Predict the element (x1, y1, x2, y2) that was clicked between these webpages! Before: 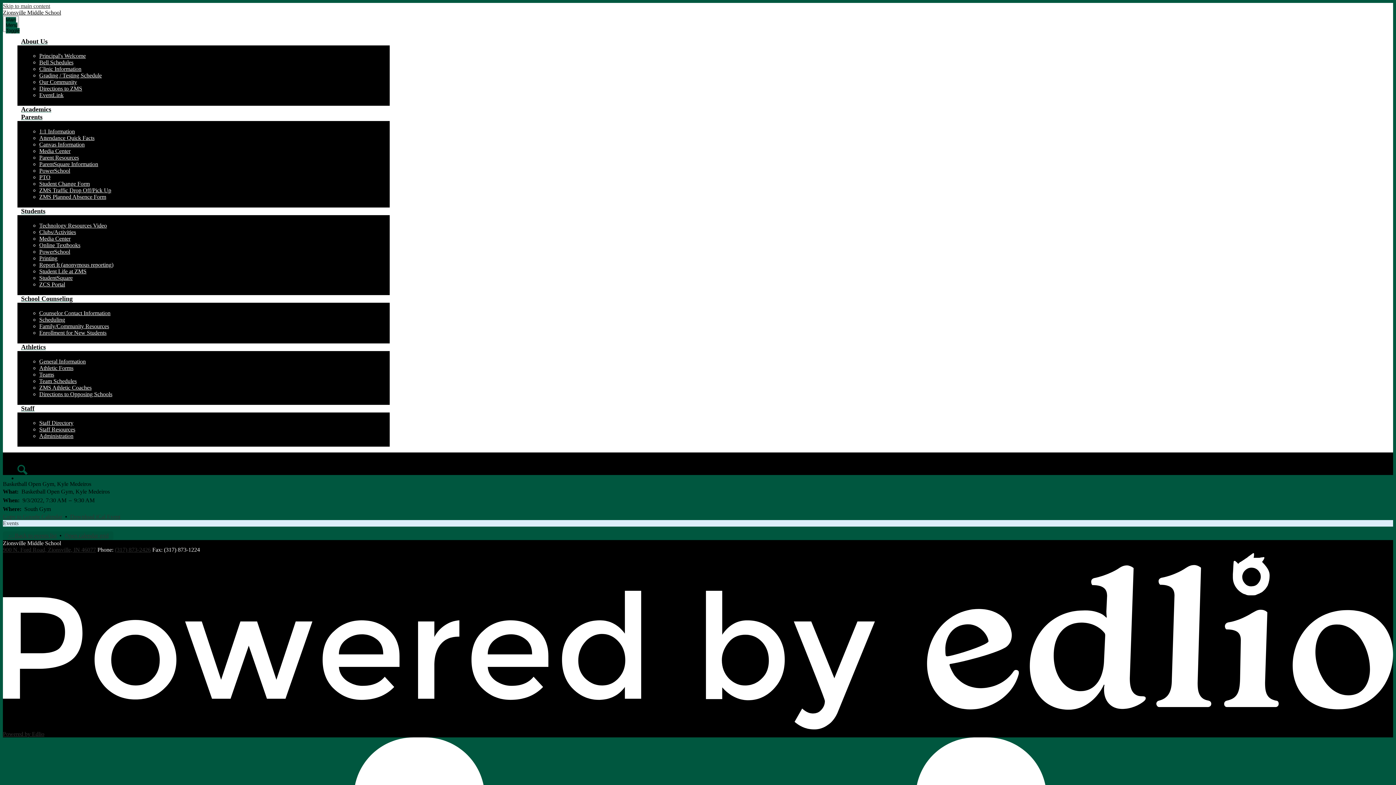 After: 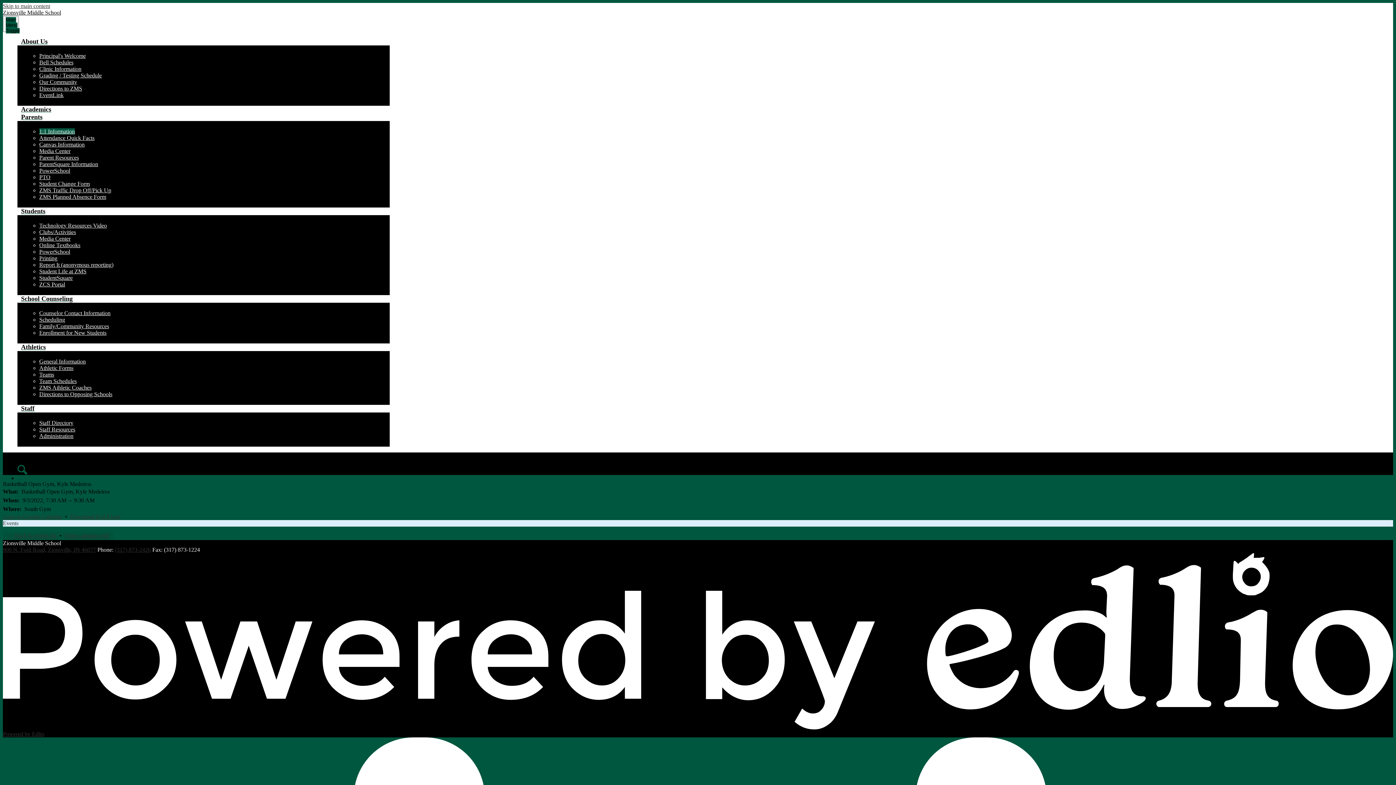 Action: bbox: (39, 128, 74, 134) label: 1:1 Information